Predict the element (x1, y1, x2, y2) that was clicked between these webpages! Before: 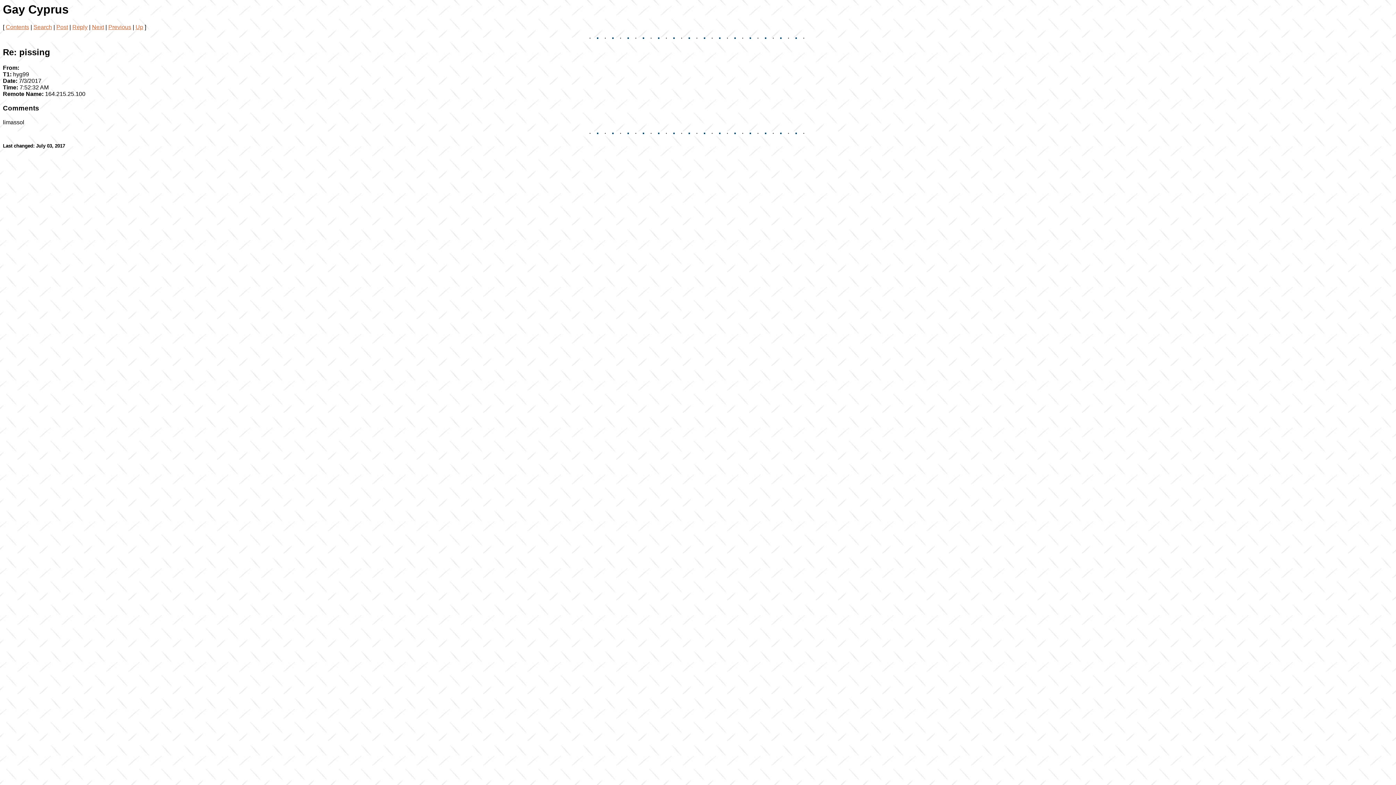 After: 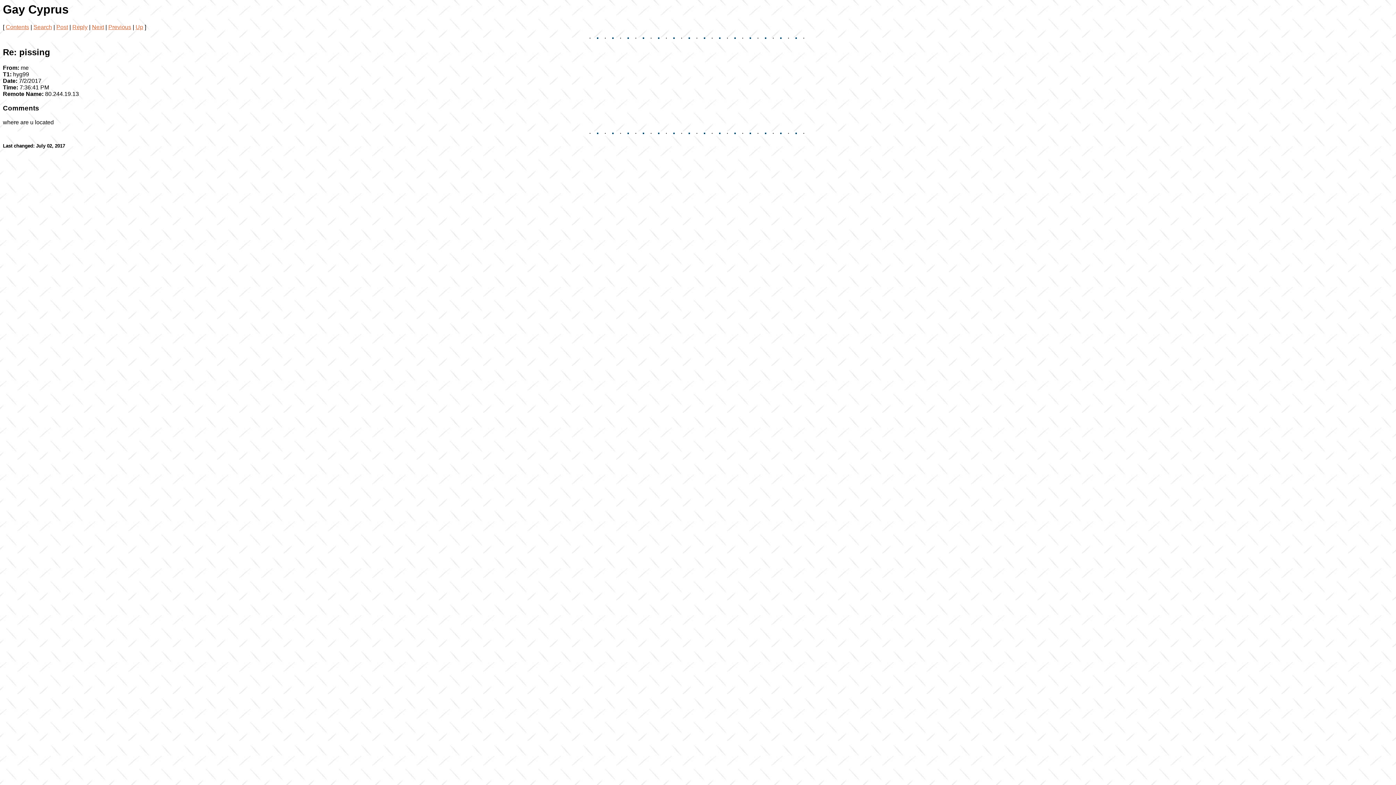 Action: label: Previous bbox: (108, 24, 131, 30)